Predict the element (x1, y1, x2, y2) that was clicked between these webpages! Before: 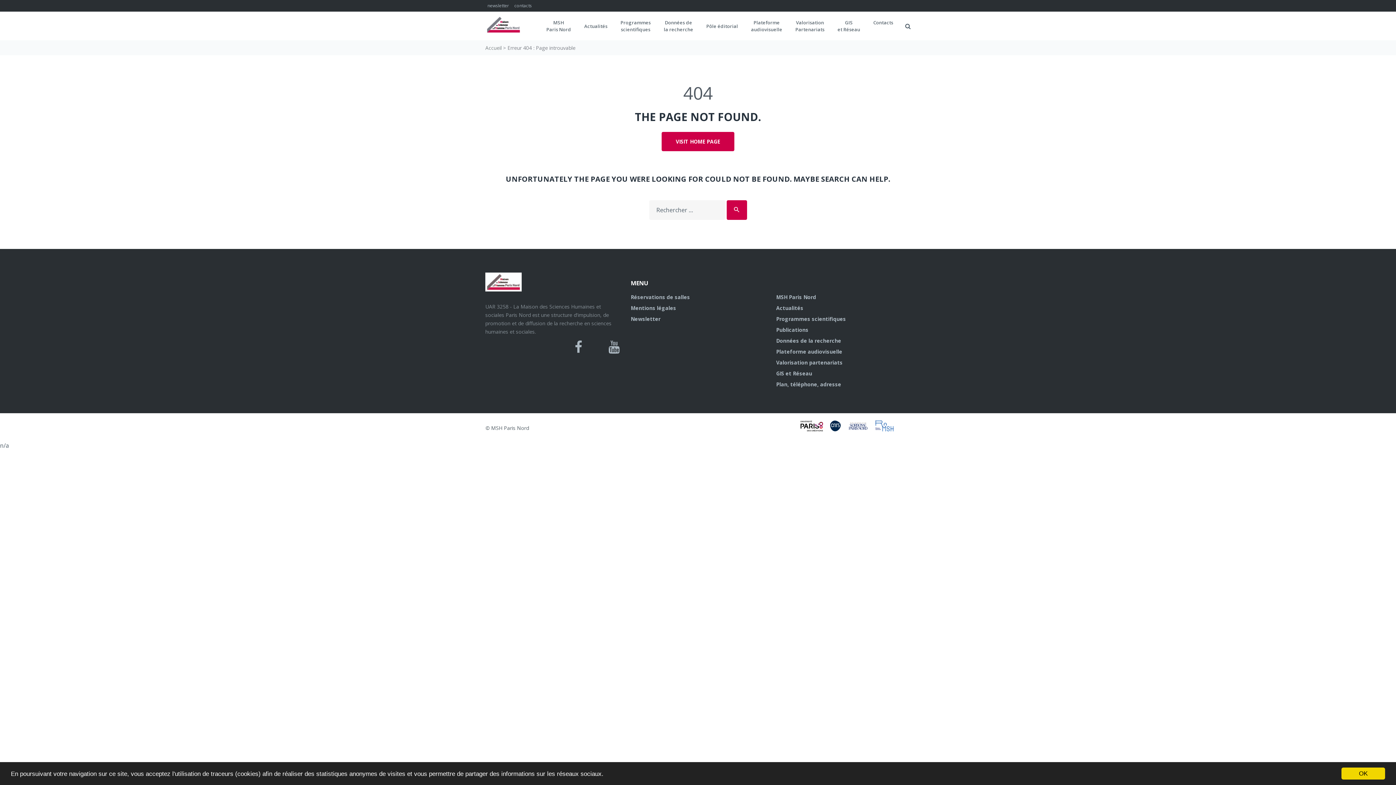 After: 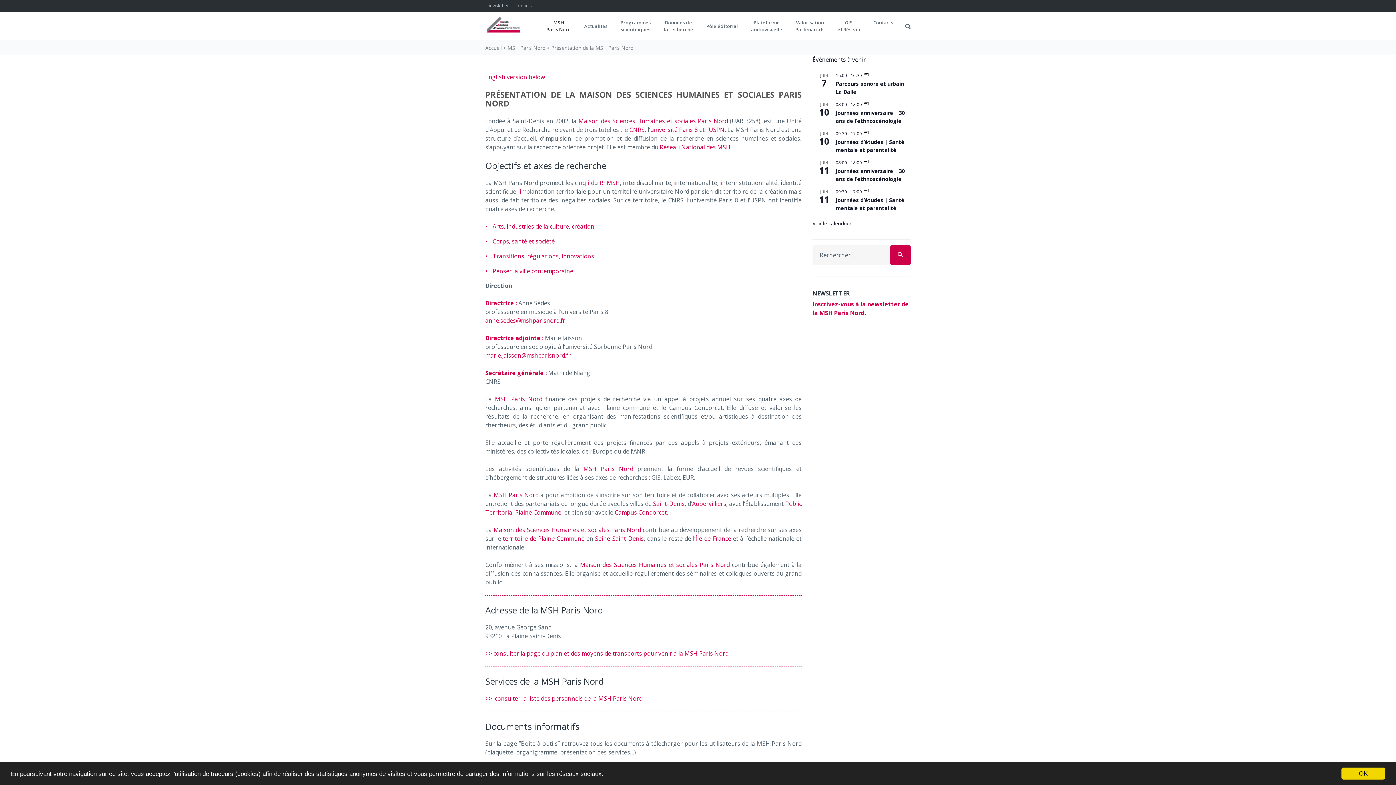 Action: label: MSH Paris Nord bbox: (776, 293, 816, 300)